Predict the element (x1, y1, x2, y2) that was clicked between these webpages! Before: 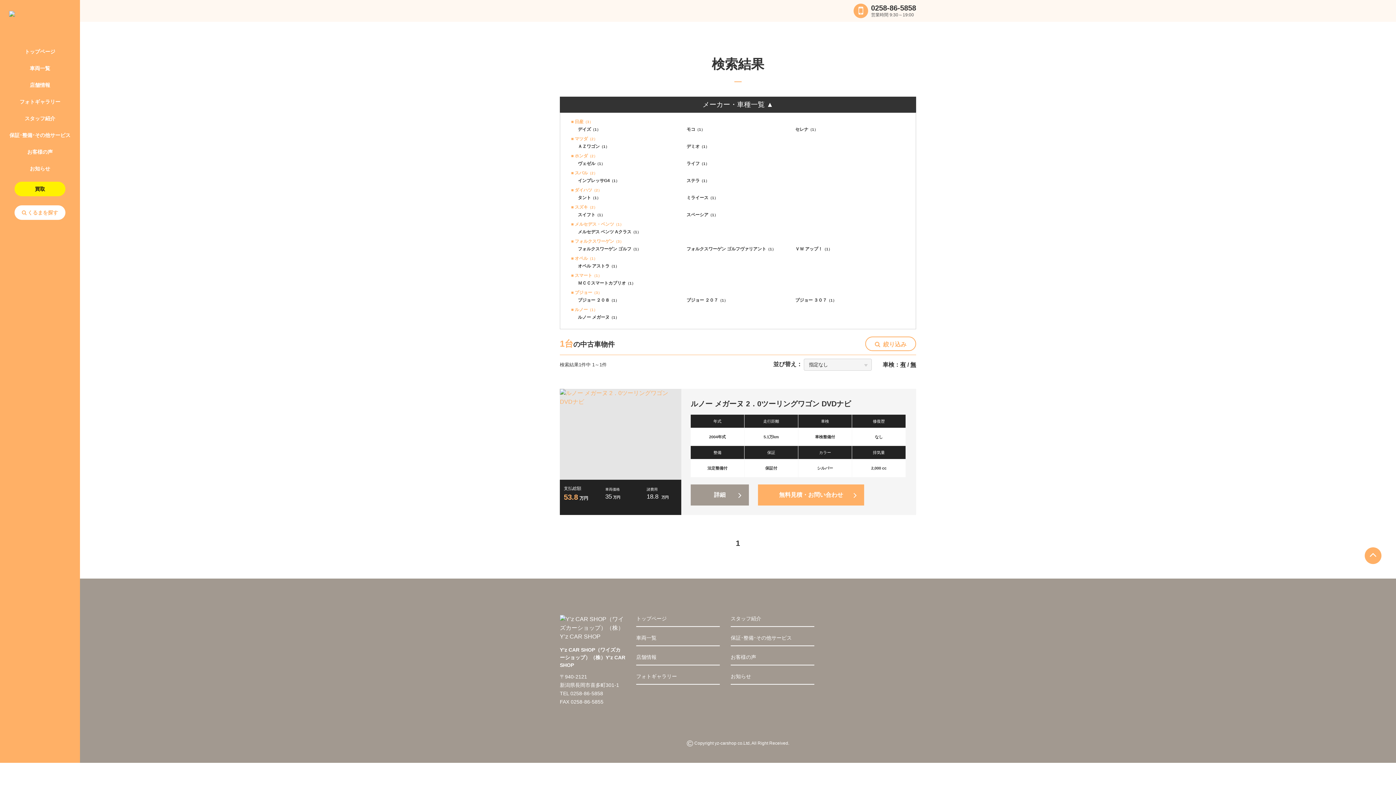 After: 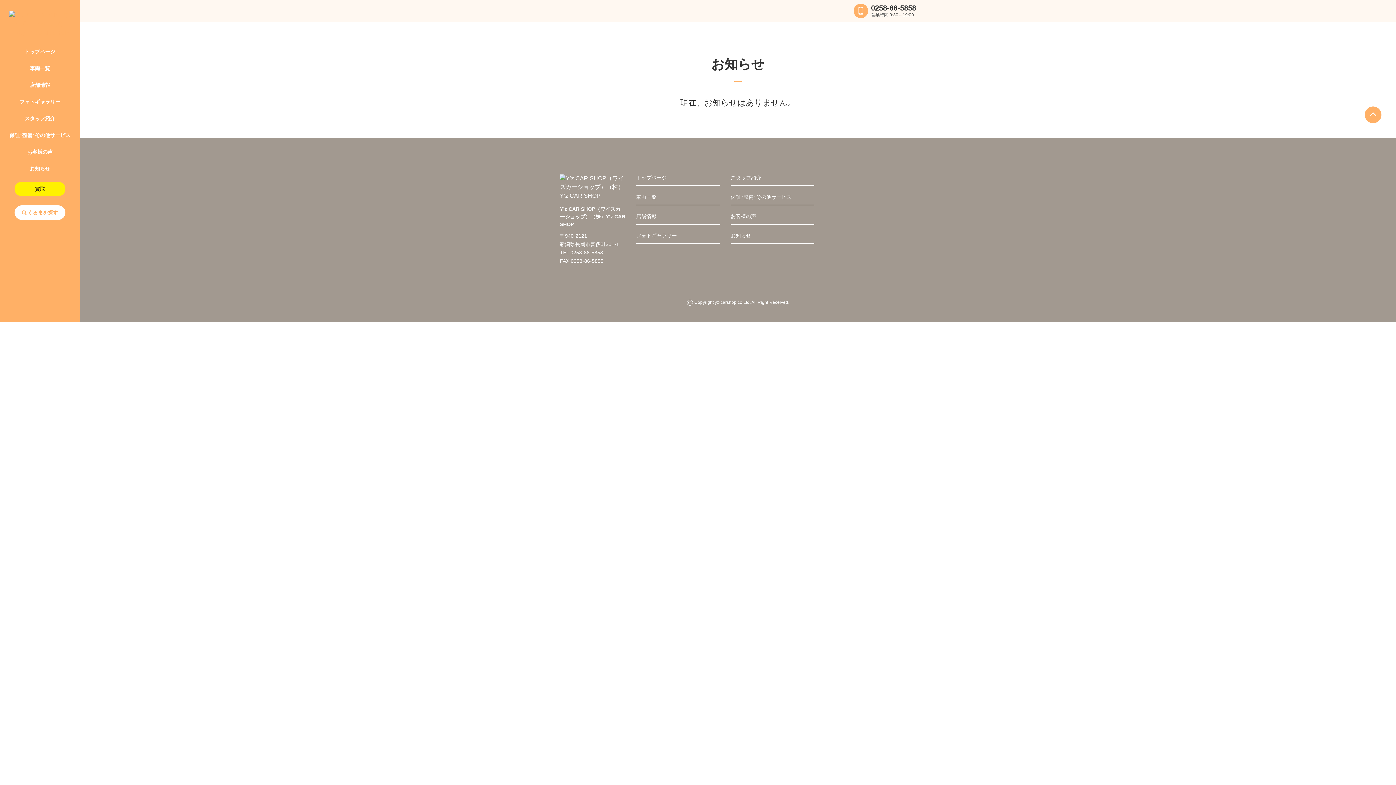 Action: label: お知らせ bbox: (730, 669, 814, 685)